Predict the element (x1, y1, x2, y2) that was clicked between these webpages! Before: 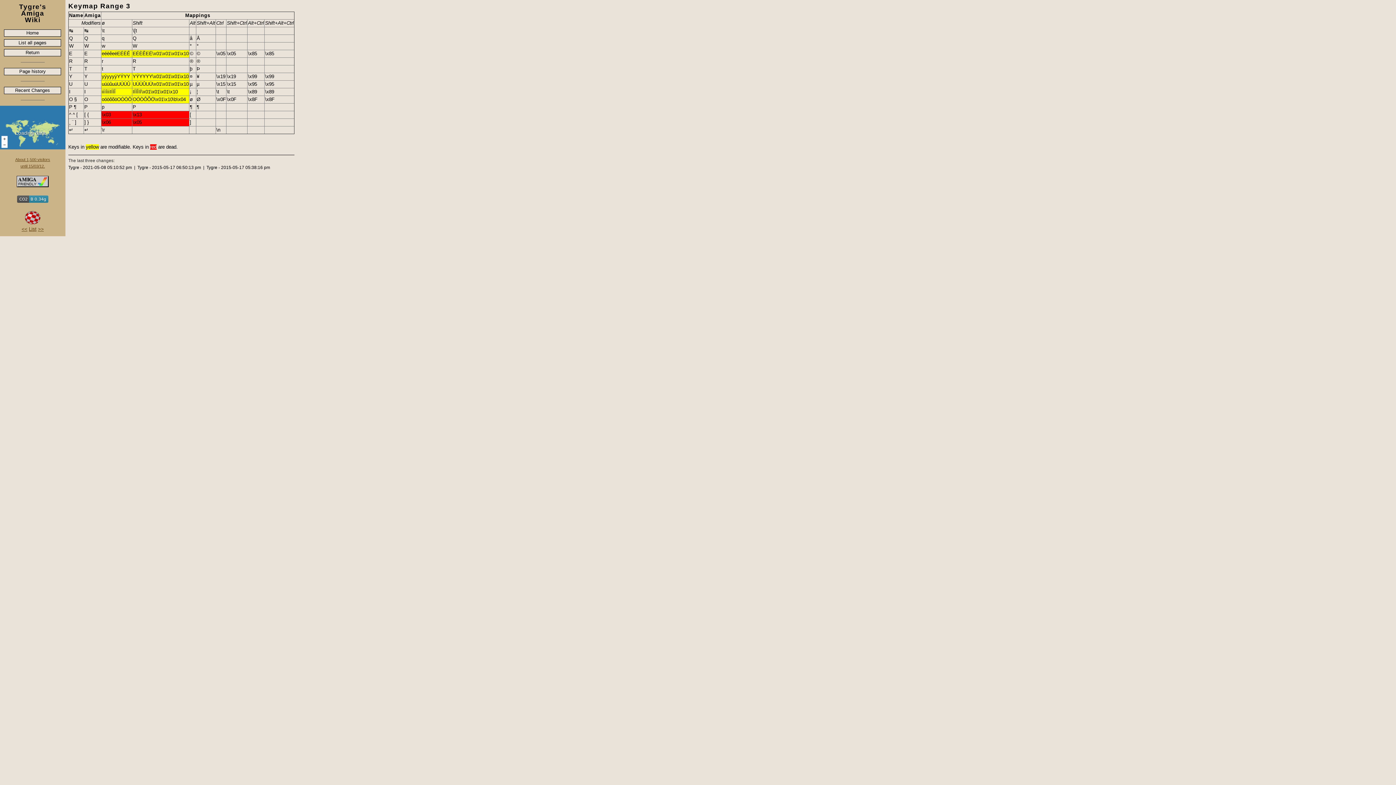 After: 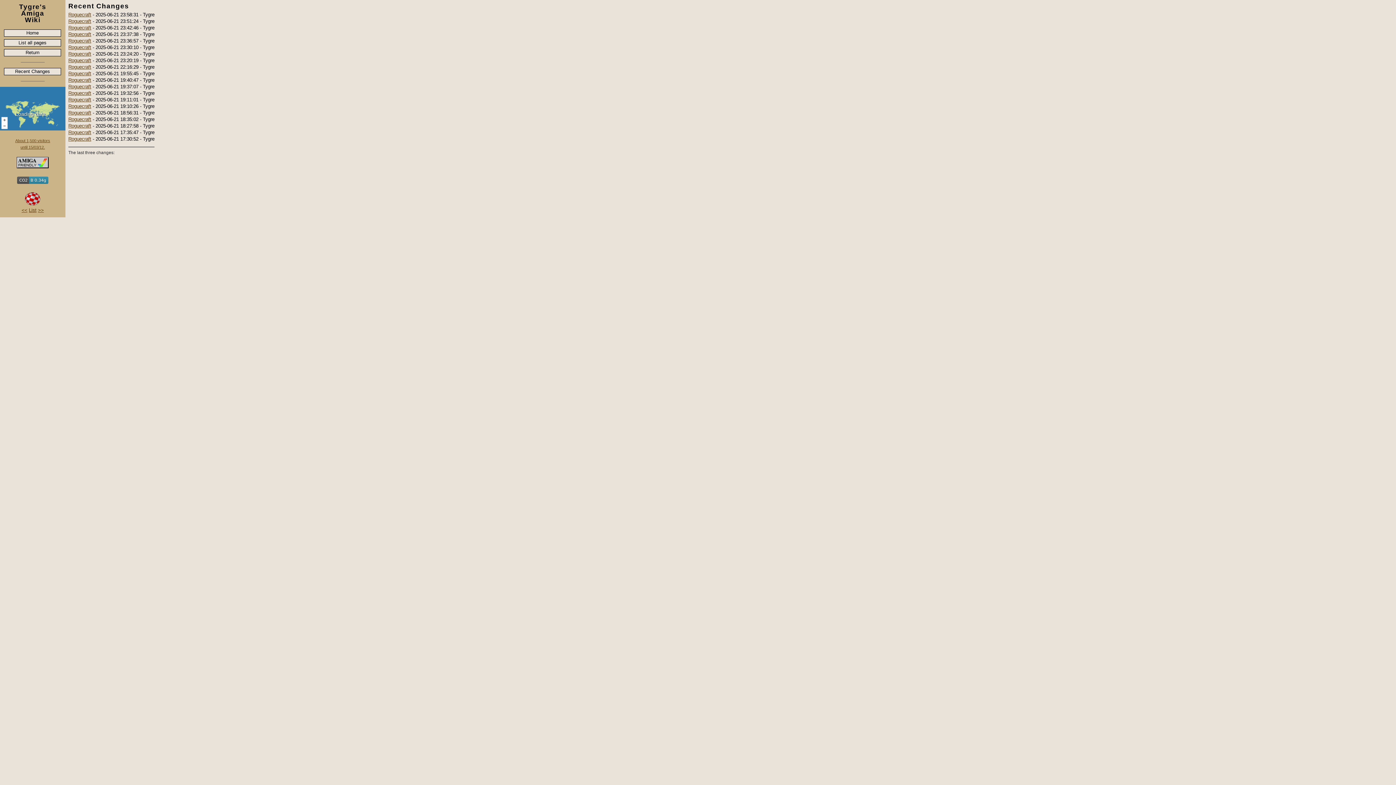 Action: label: Recent Changes bbox: (4, 86, 61, 94)